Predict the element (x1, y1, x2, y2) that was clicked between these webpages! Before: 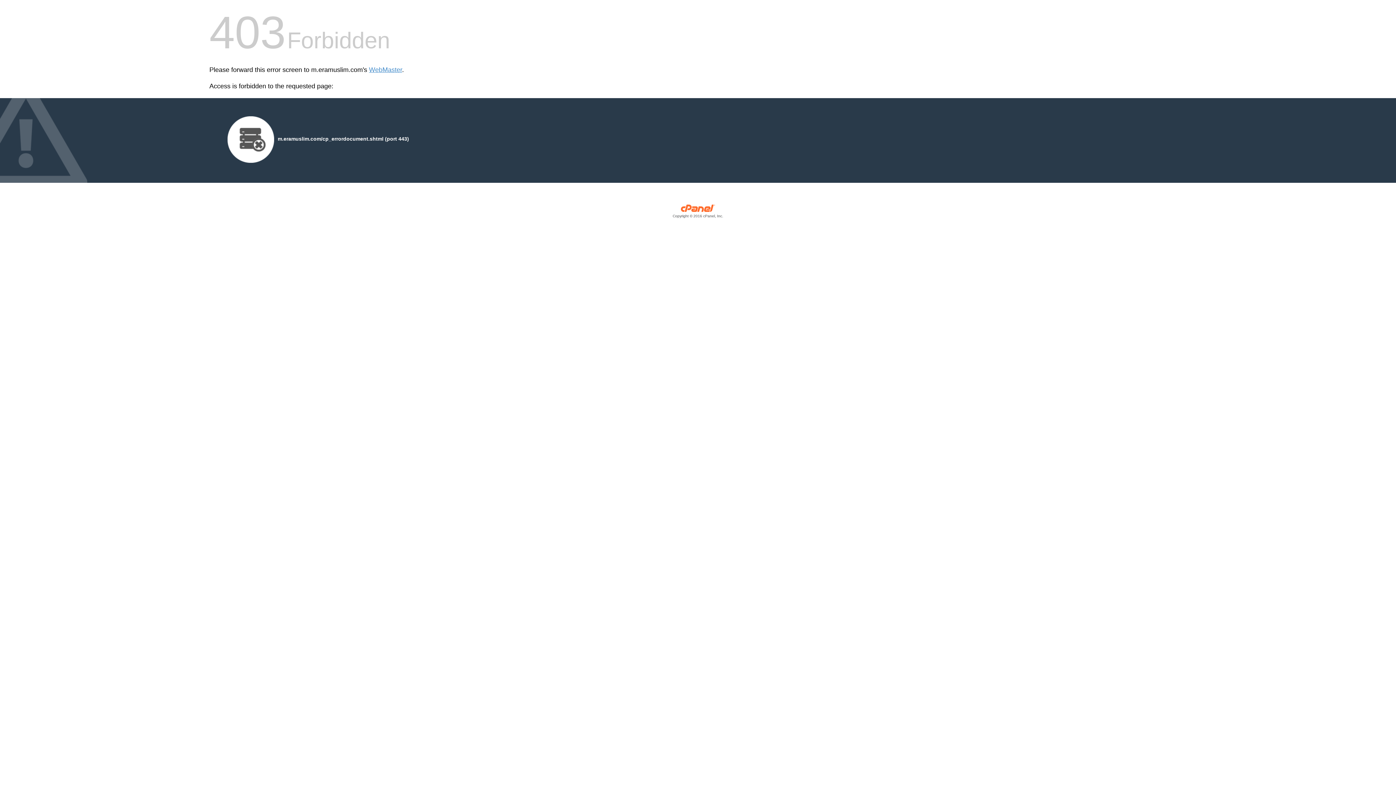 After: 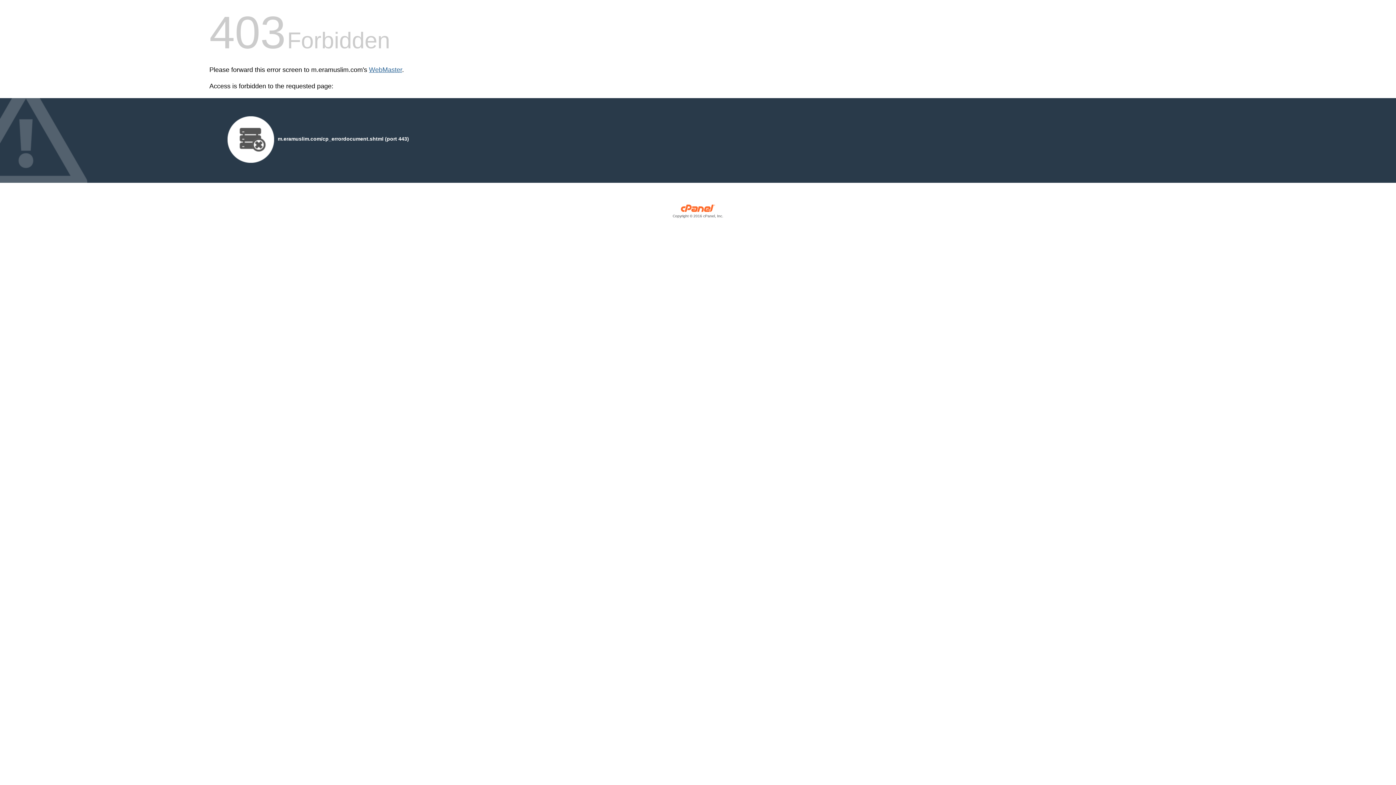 Action: bbox: (369, 66, 402, 73) label: WebMaster